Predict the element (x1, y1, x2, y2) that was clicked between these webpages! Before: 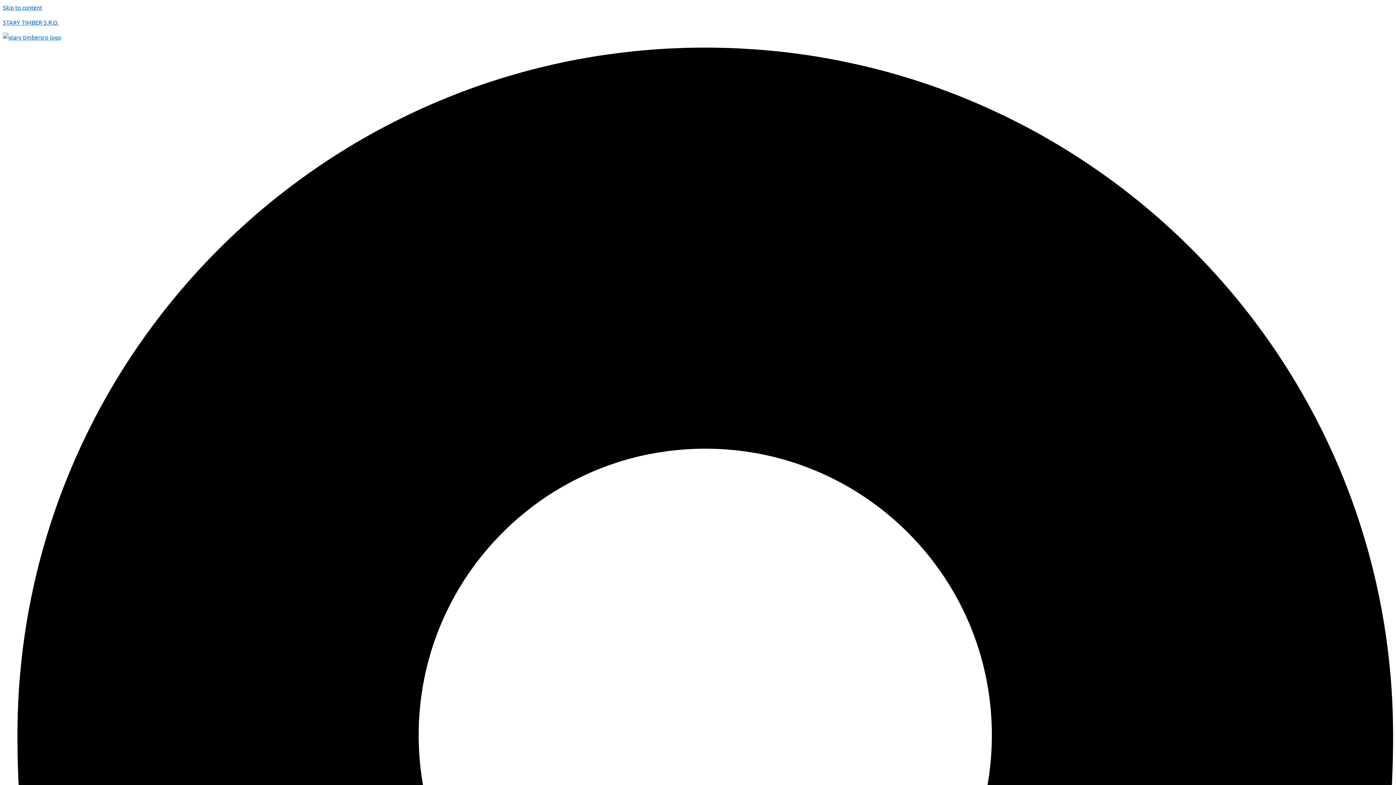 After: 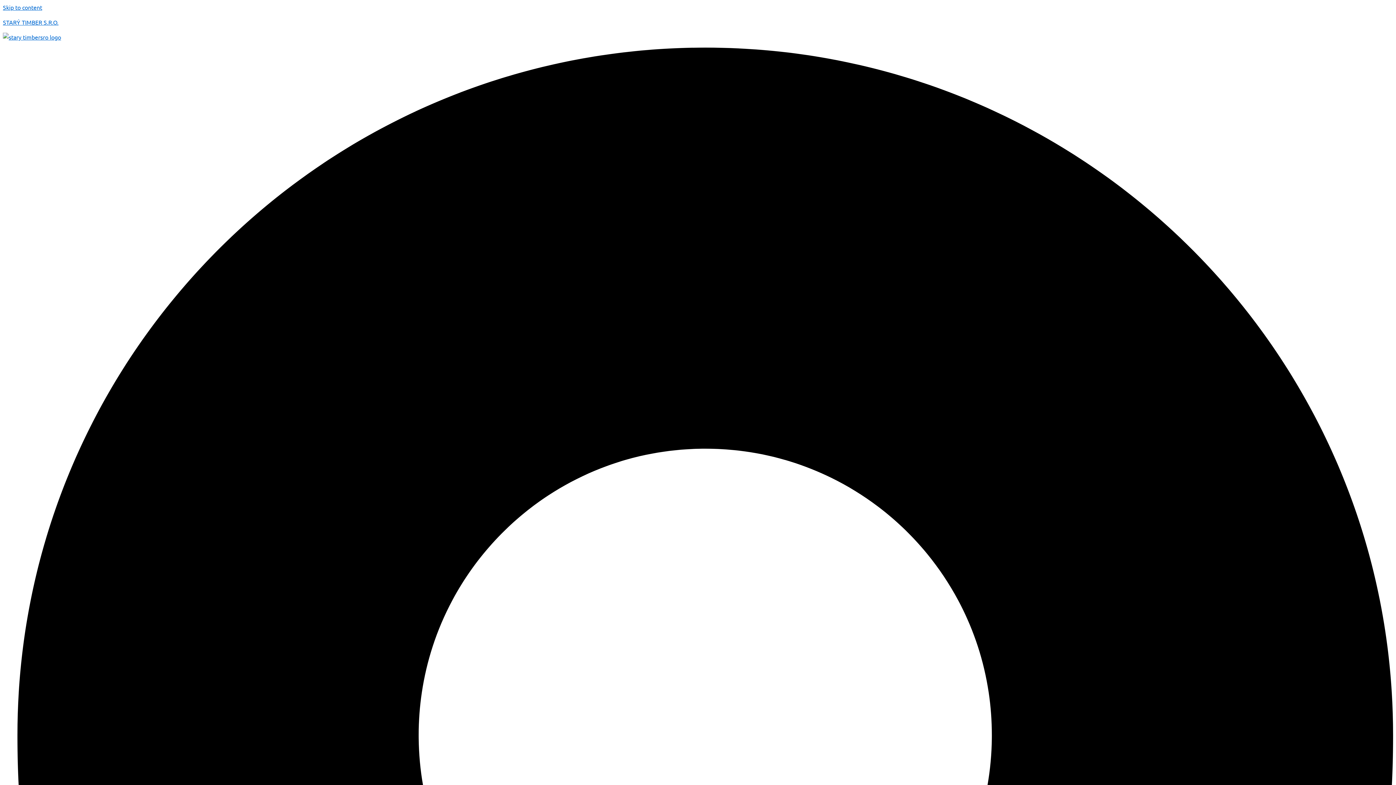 Action: label: STARÝ TIMBER S.R.O. bbox: (2, 18, 58, 25)